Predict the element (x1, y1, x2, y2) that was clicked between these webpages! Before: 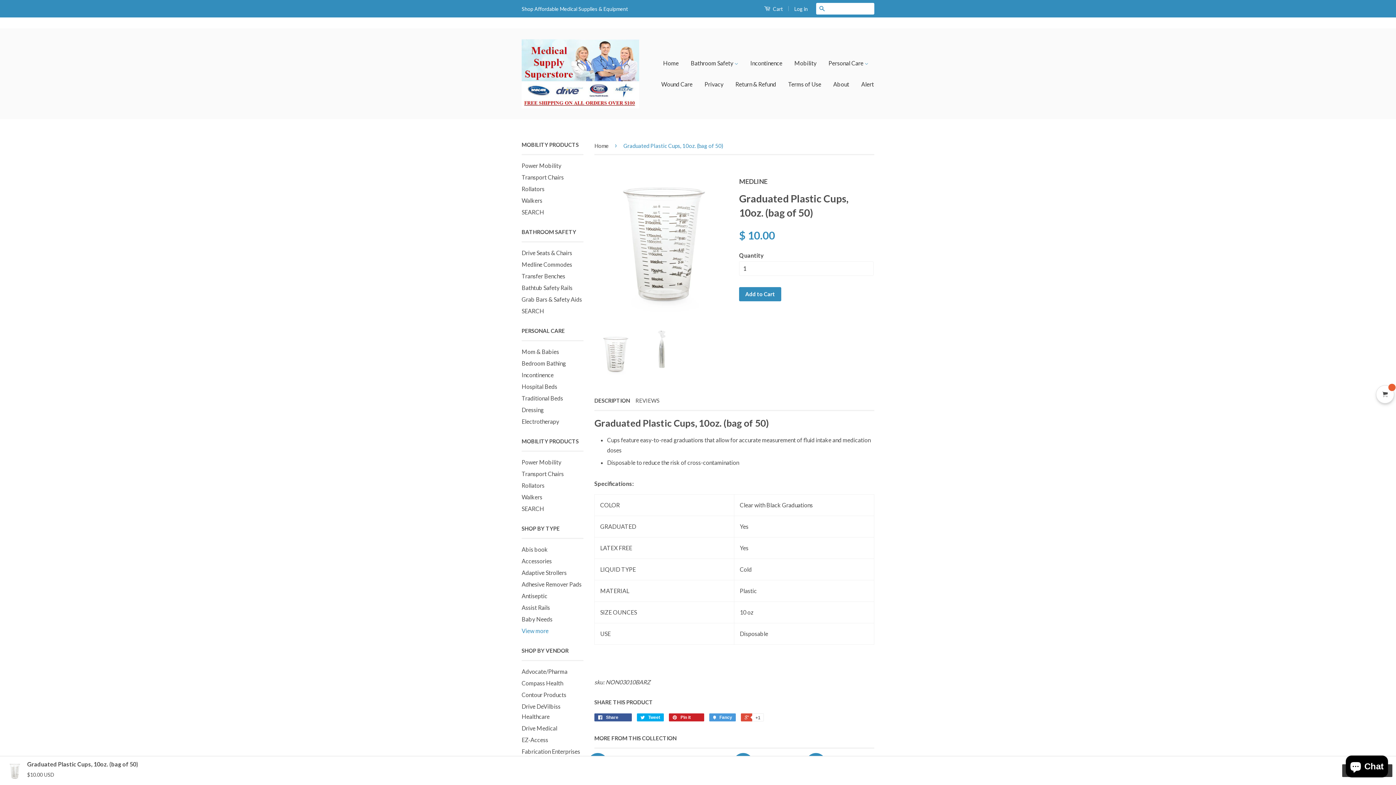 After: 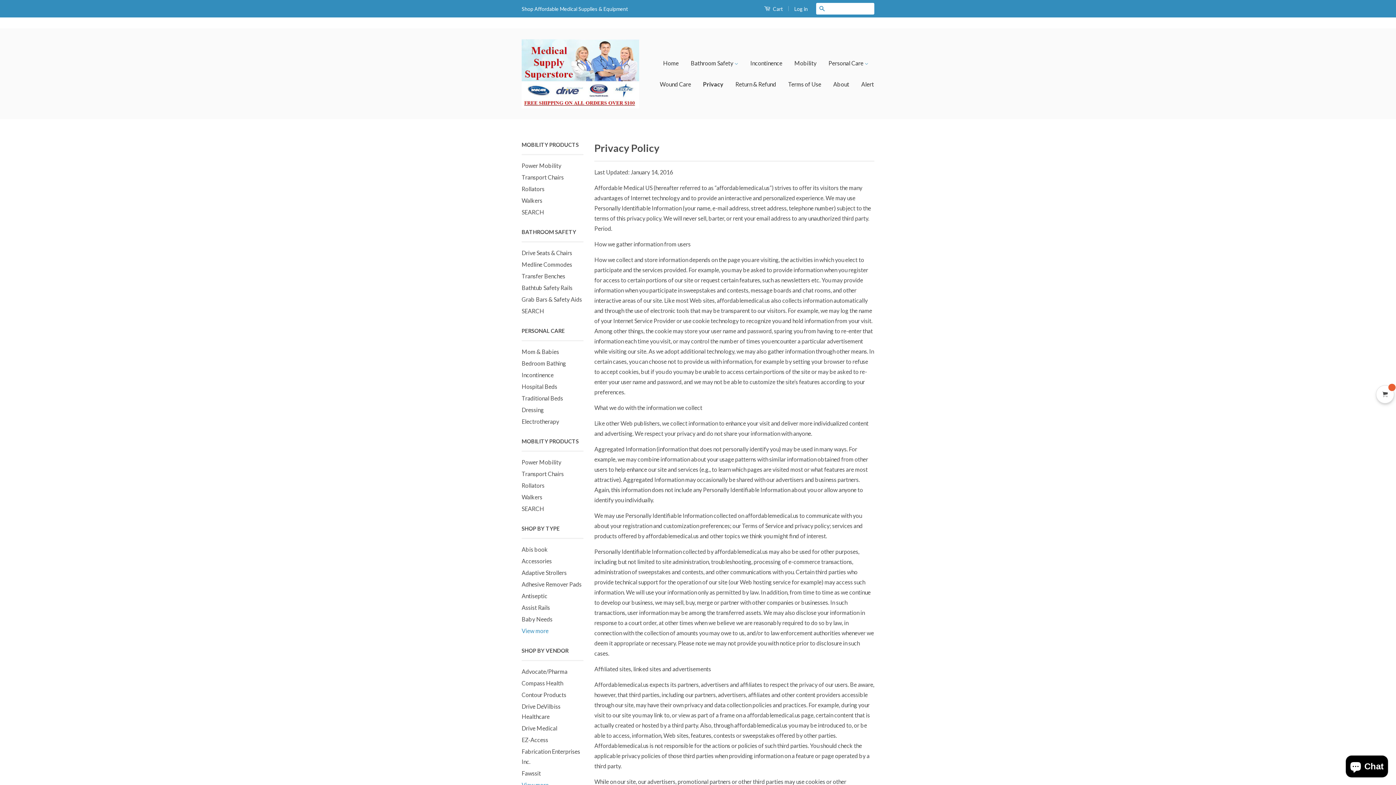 Action: bbox: (699, 73, 729, 94) label: Privacy